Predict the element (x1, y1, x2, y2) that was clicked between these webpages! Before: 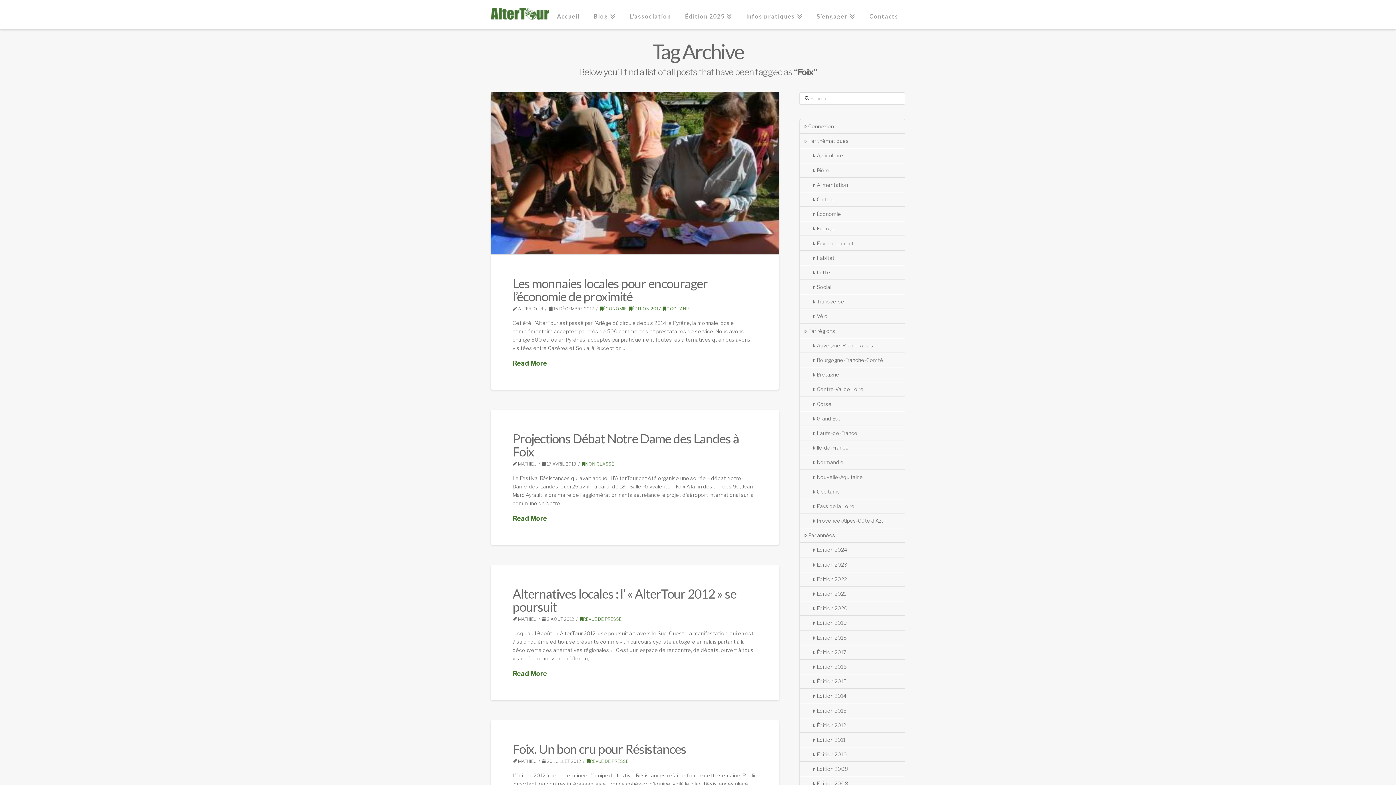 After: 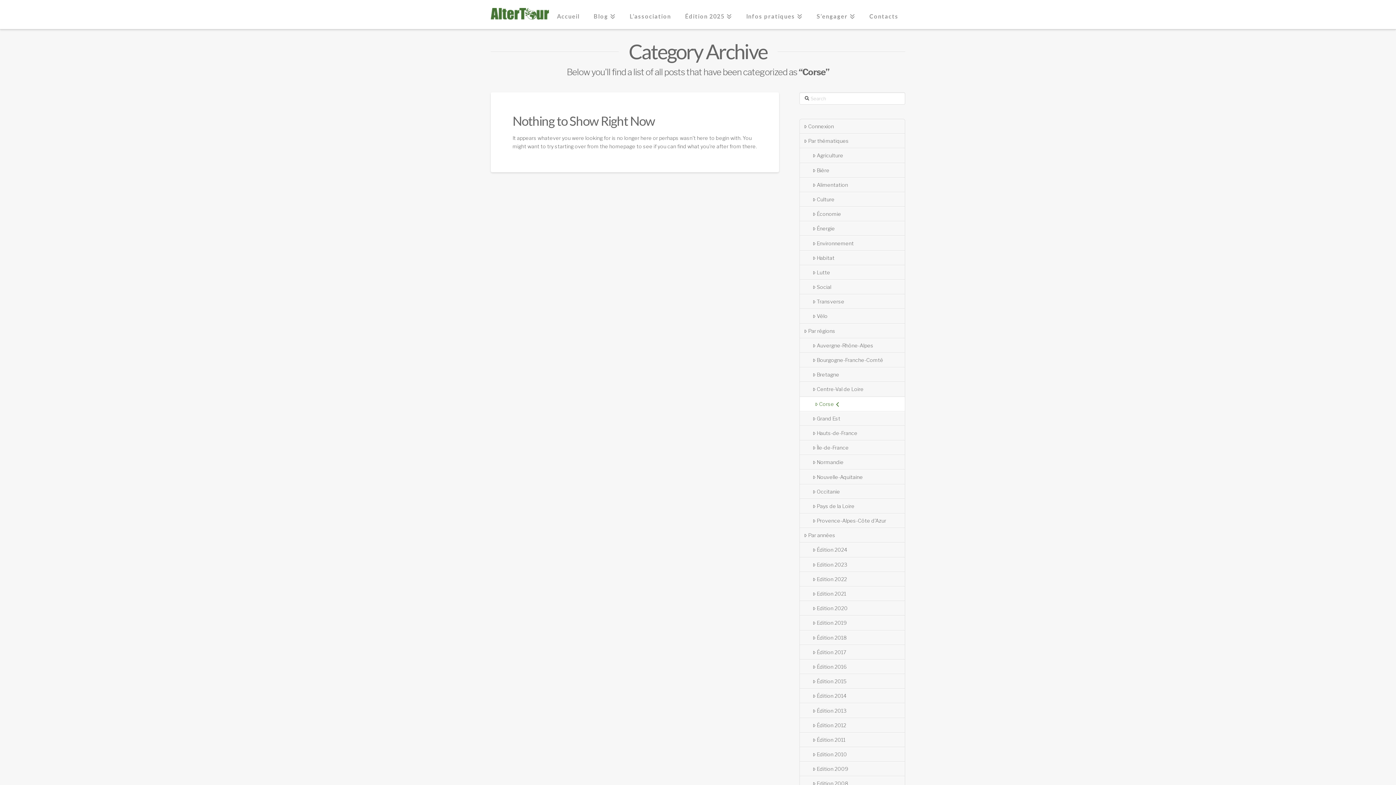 Action: bbox: (799, 396, 905, 411) label: Corse